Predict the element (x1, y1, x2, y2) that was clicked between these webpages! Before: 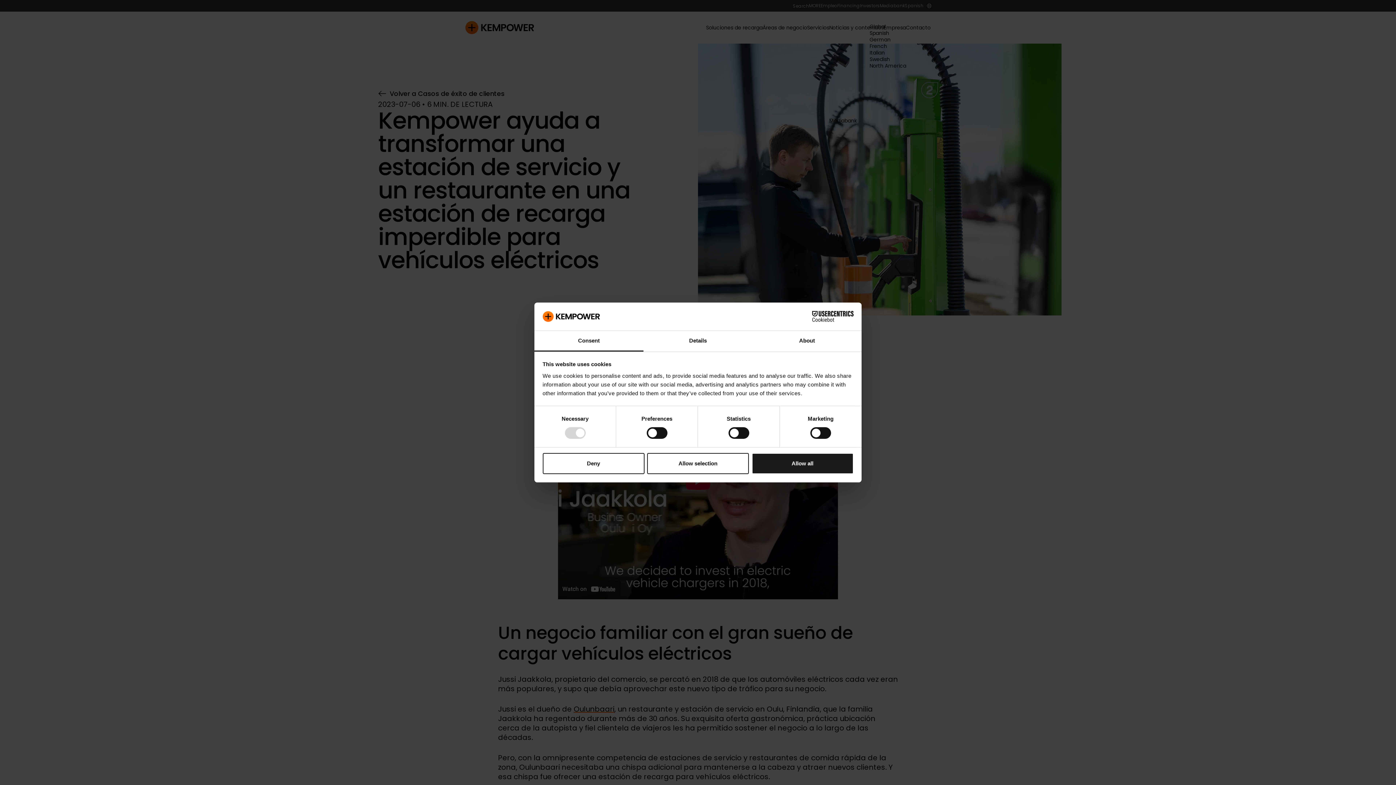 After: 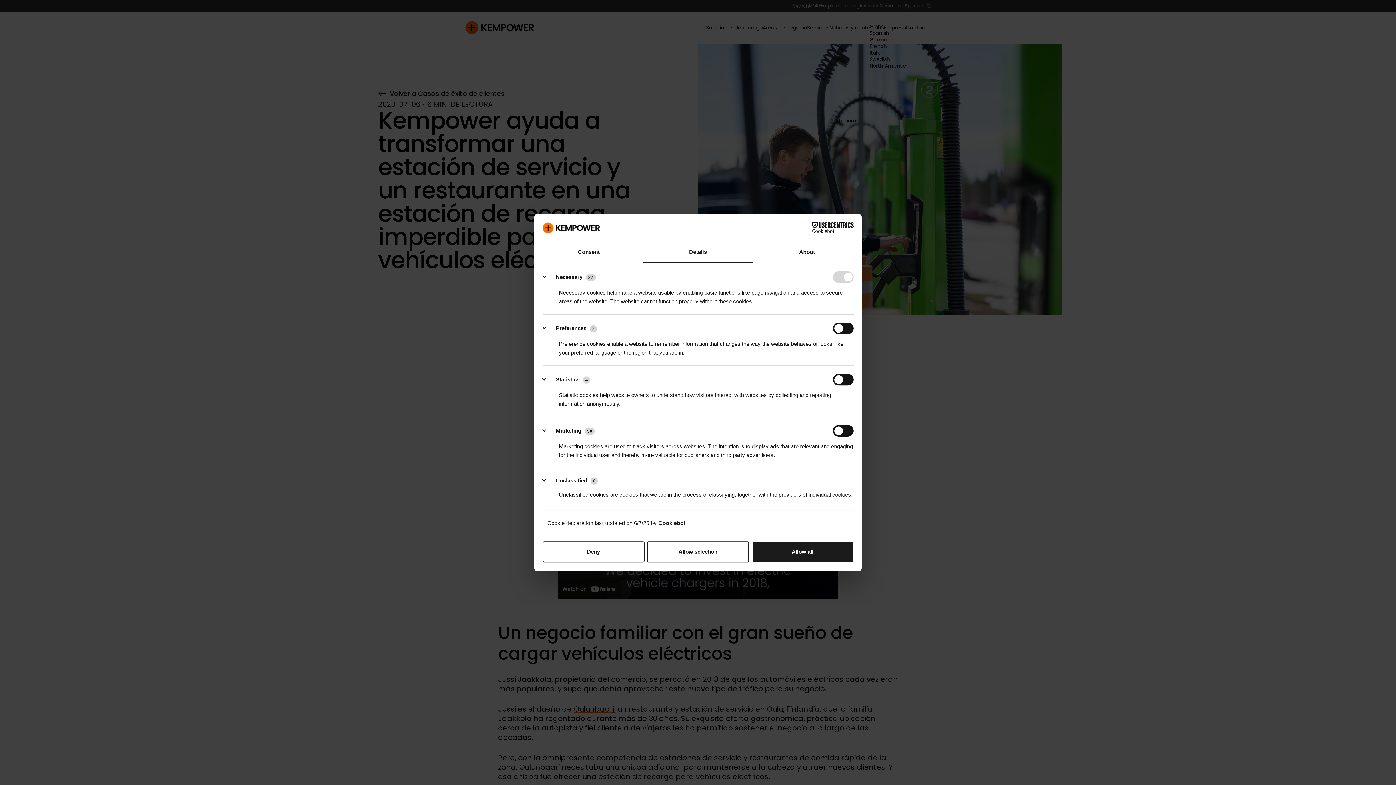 Action: label: Details bbox: (643, 331, 752, 351)